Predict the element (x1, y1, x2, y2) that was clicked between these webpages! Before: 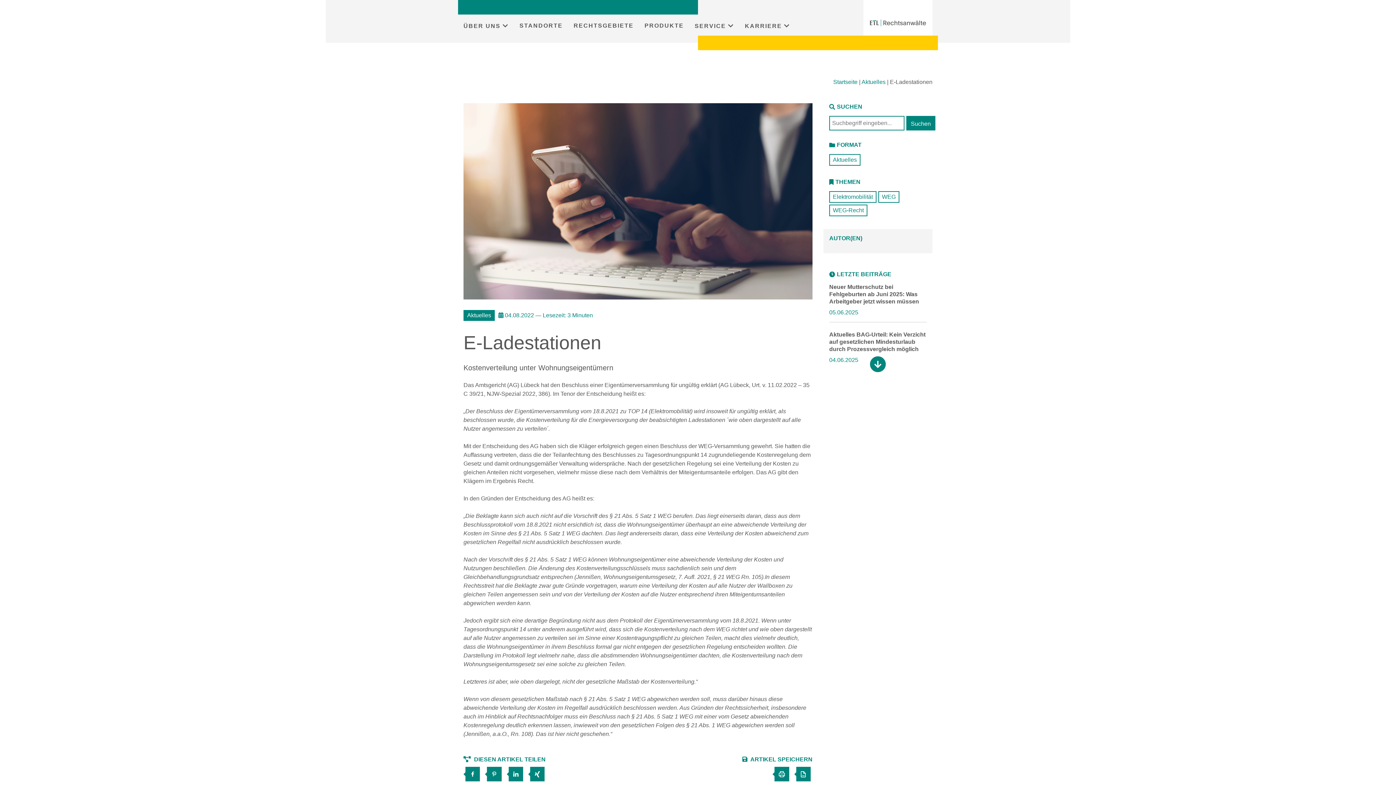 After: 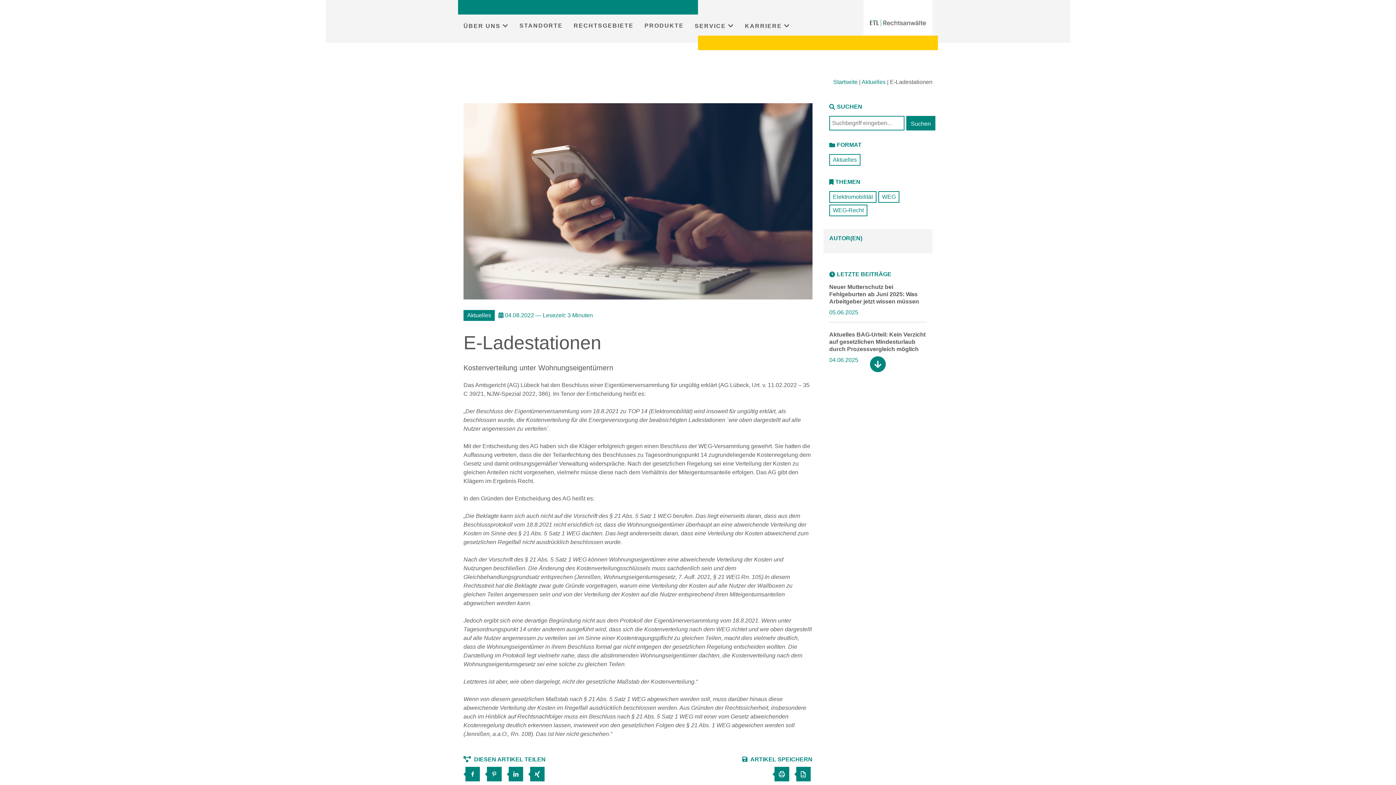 Action: bbox: (769, 769, 790, 775) label:  